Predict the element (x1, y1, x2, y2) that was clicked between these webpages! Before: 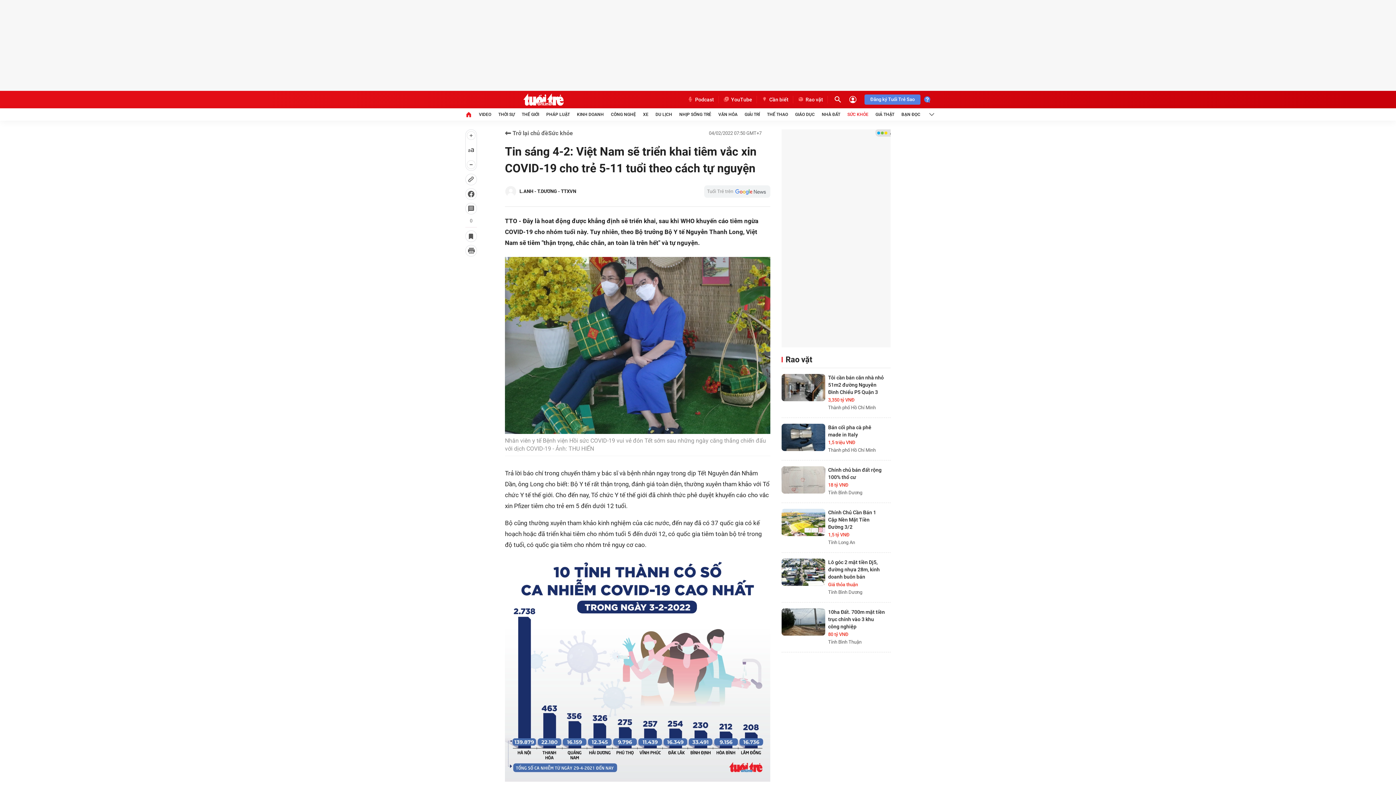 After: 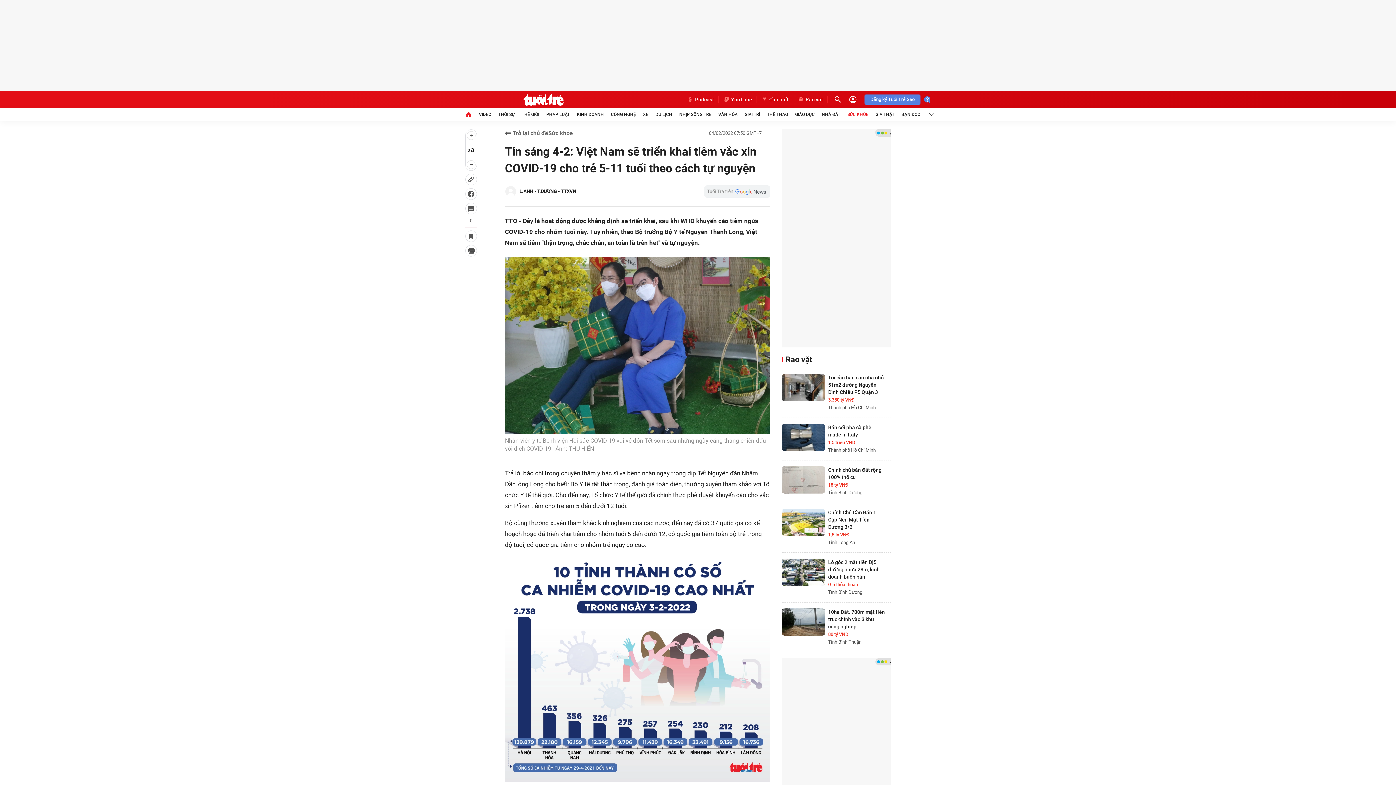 Action: bbox: (781, 374, 825, 401)